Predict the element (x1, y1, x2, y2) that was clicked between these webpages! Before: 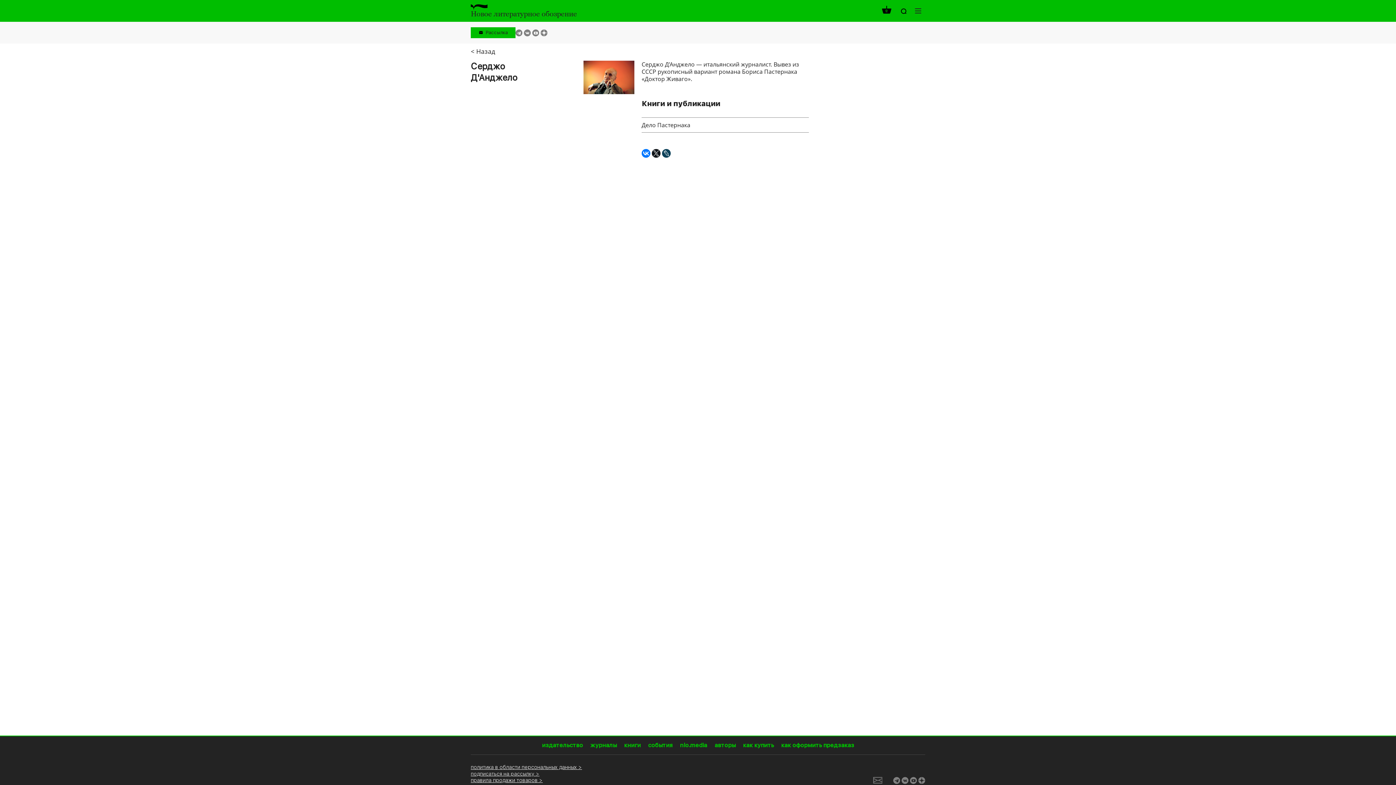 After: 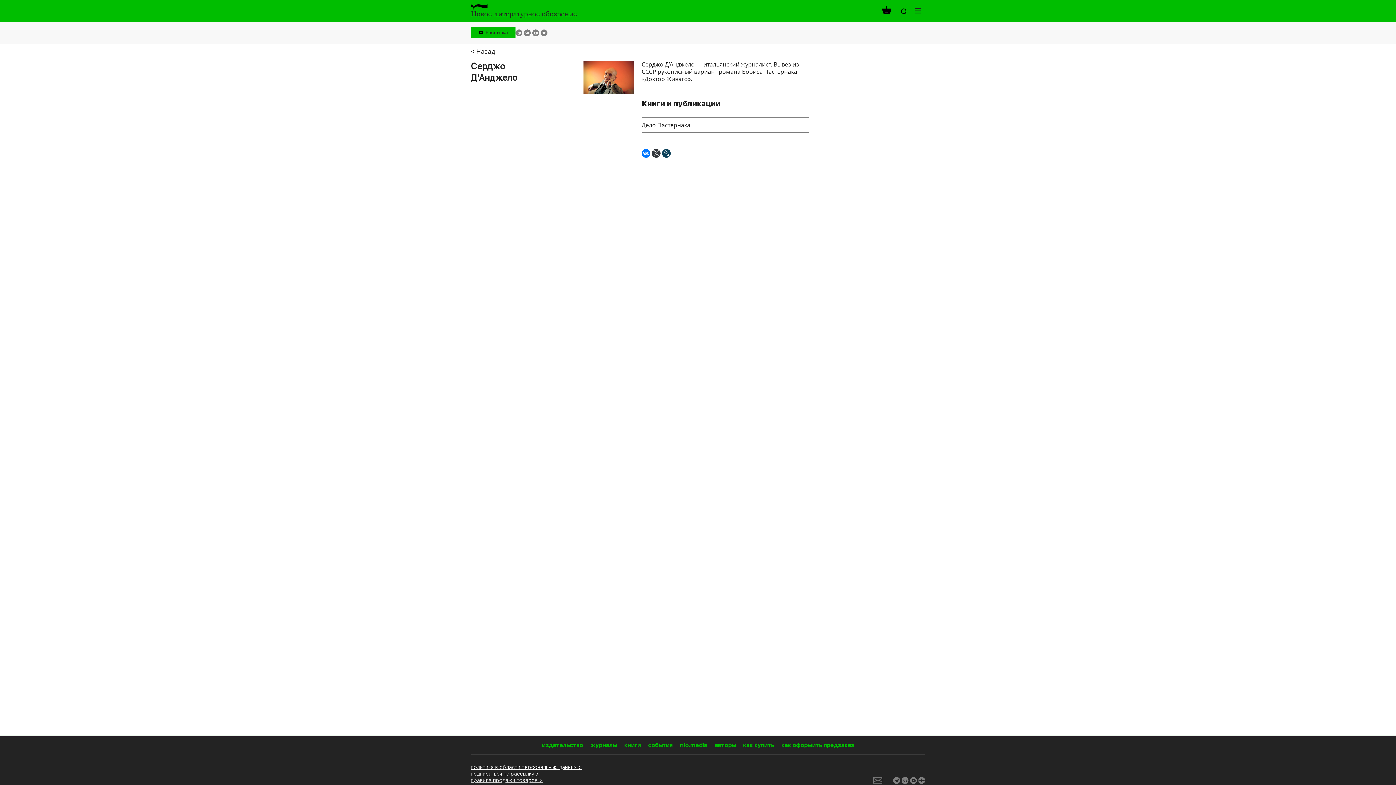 Action: bbox: (652, 149, 660, 157)